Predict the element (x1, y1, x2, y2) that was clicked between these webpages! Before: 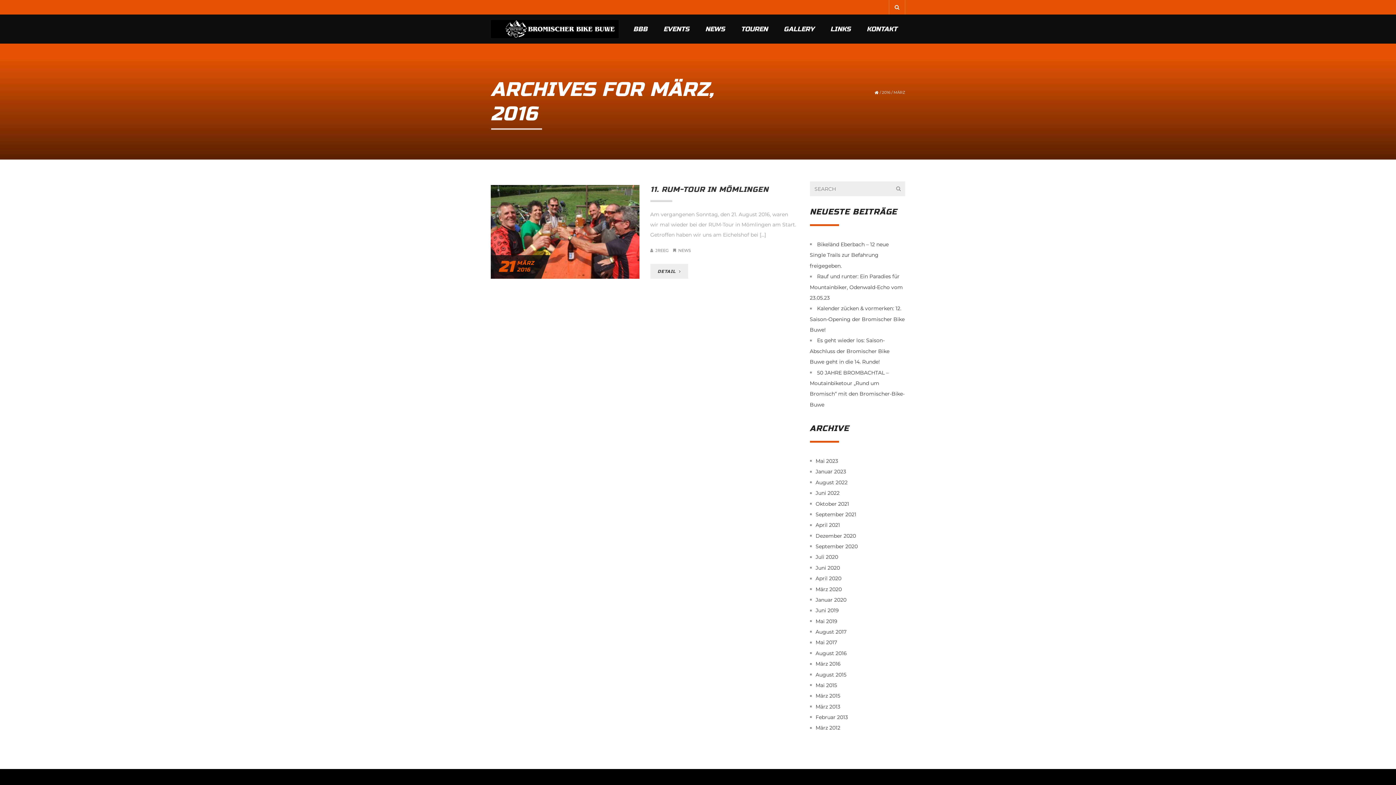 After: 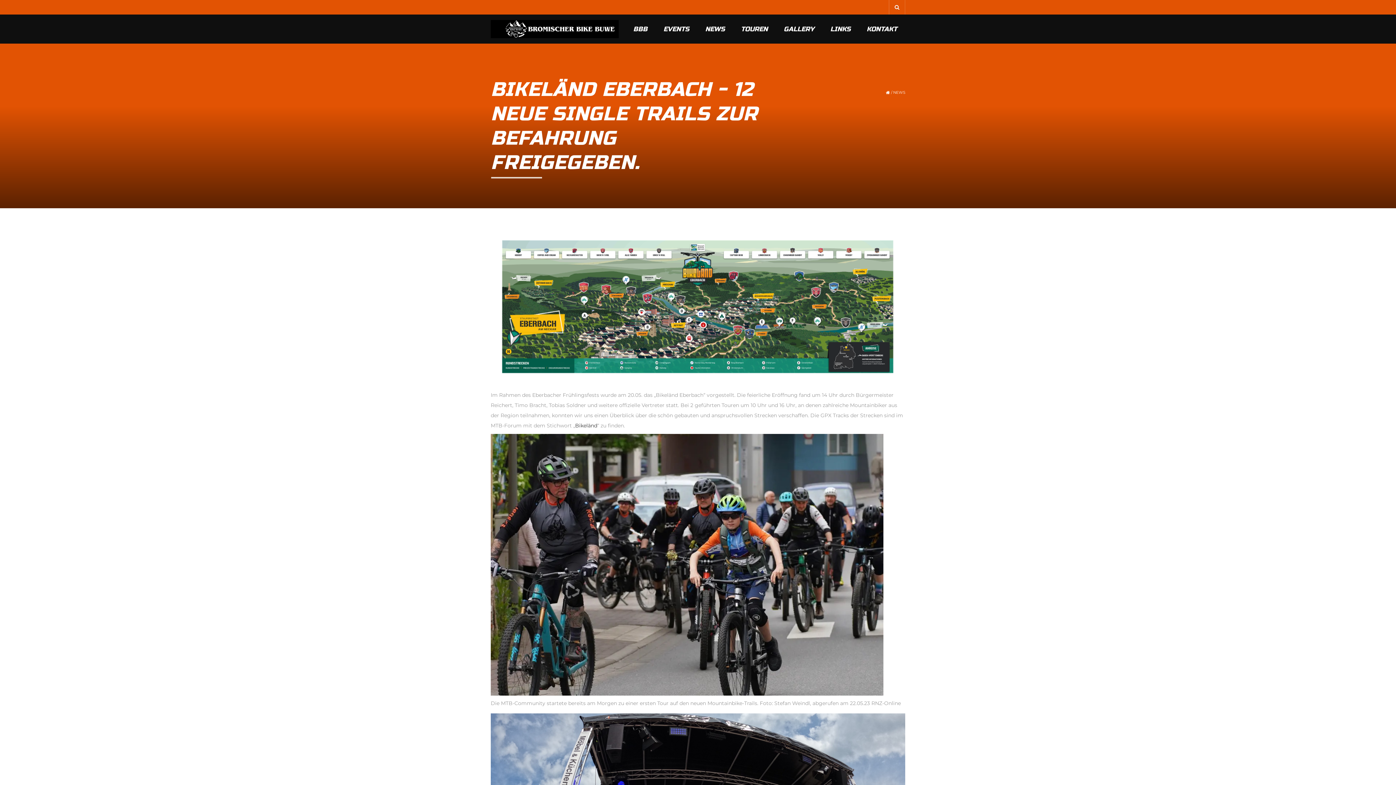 Action: label: Bikeländ Eberbach – 12 neue Single Trails zur Befahrung freigegeben. bbox: (810, 241, 888, 269)